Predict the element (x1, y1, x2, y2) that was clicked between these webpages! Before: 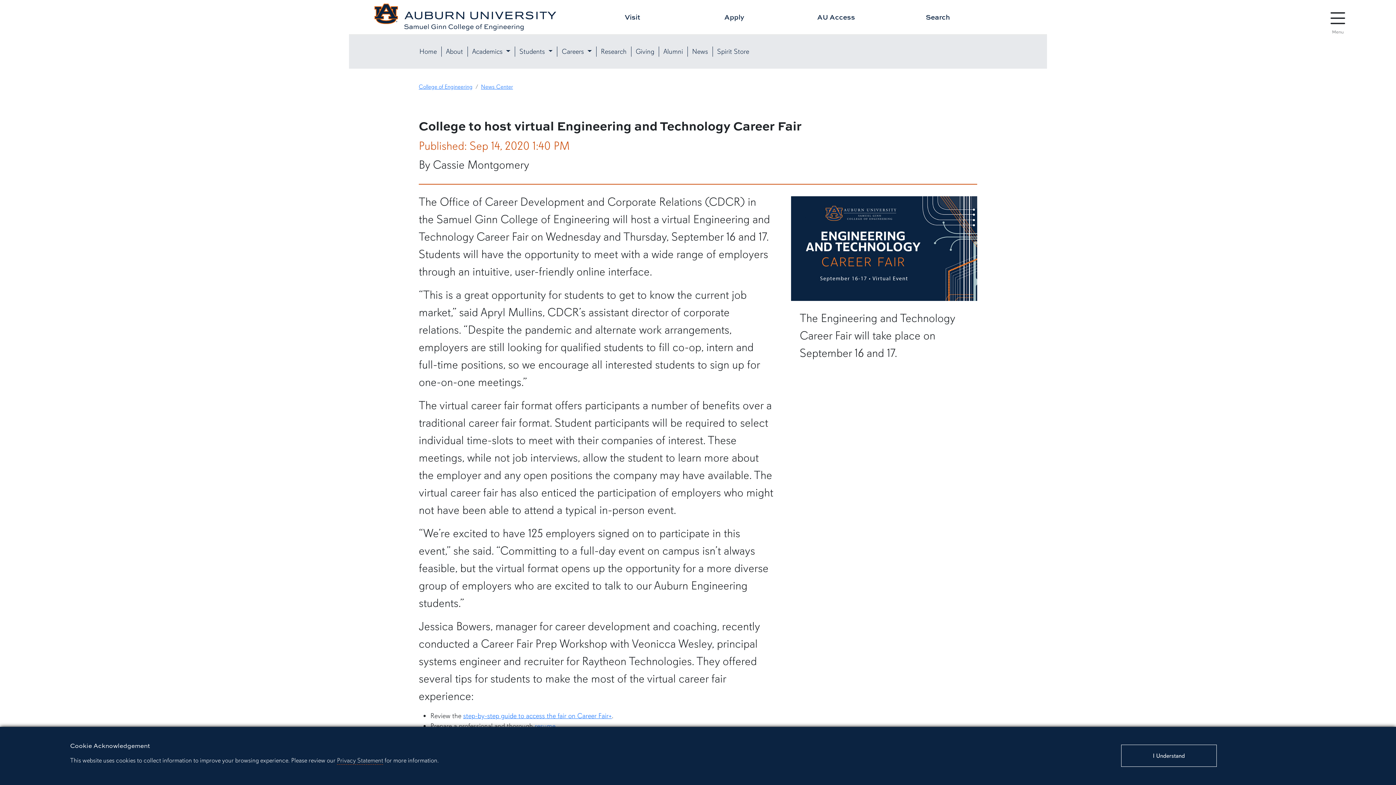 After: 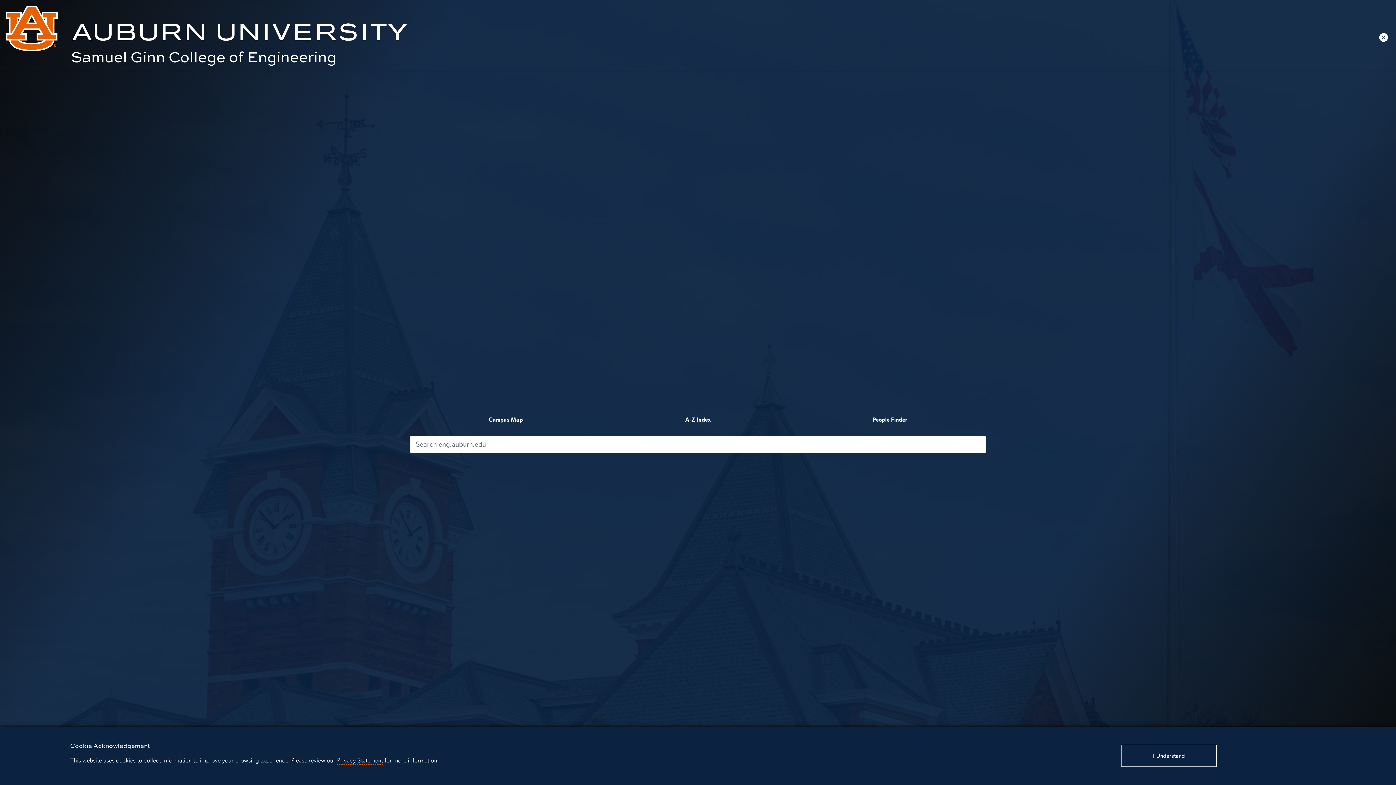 Action: label: Search bbox: (887, 11, 989, 22)